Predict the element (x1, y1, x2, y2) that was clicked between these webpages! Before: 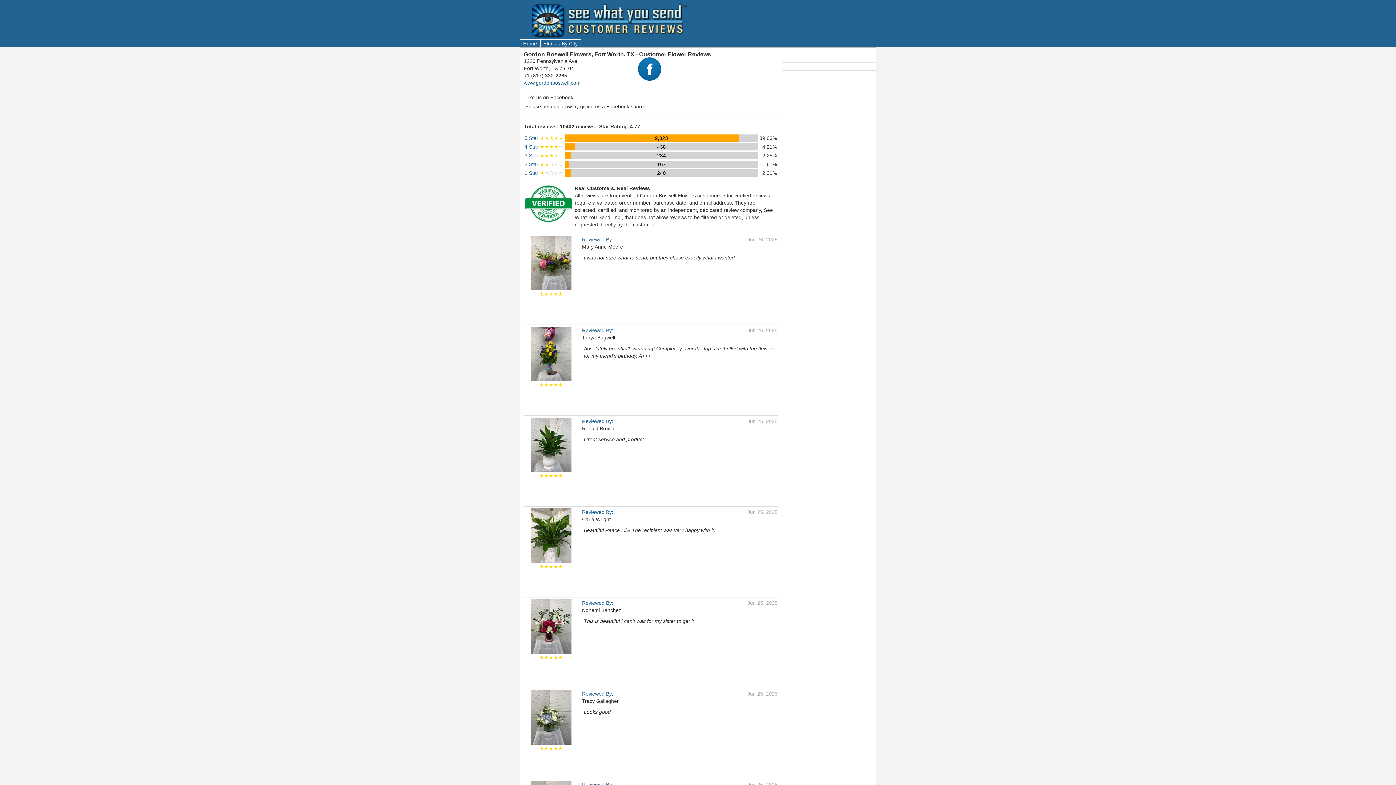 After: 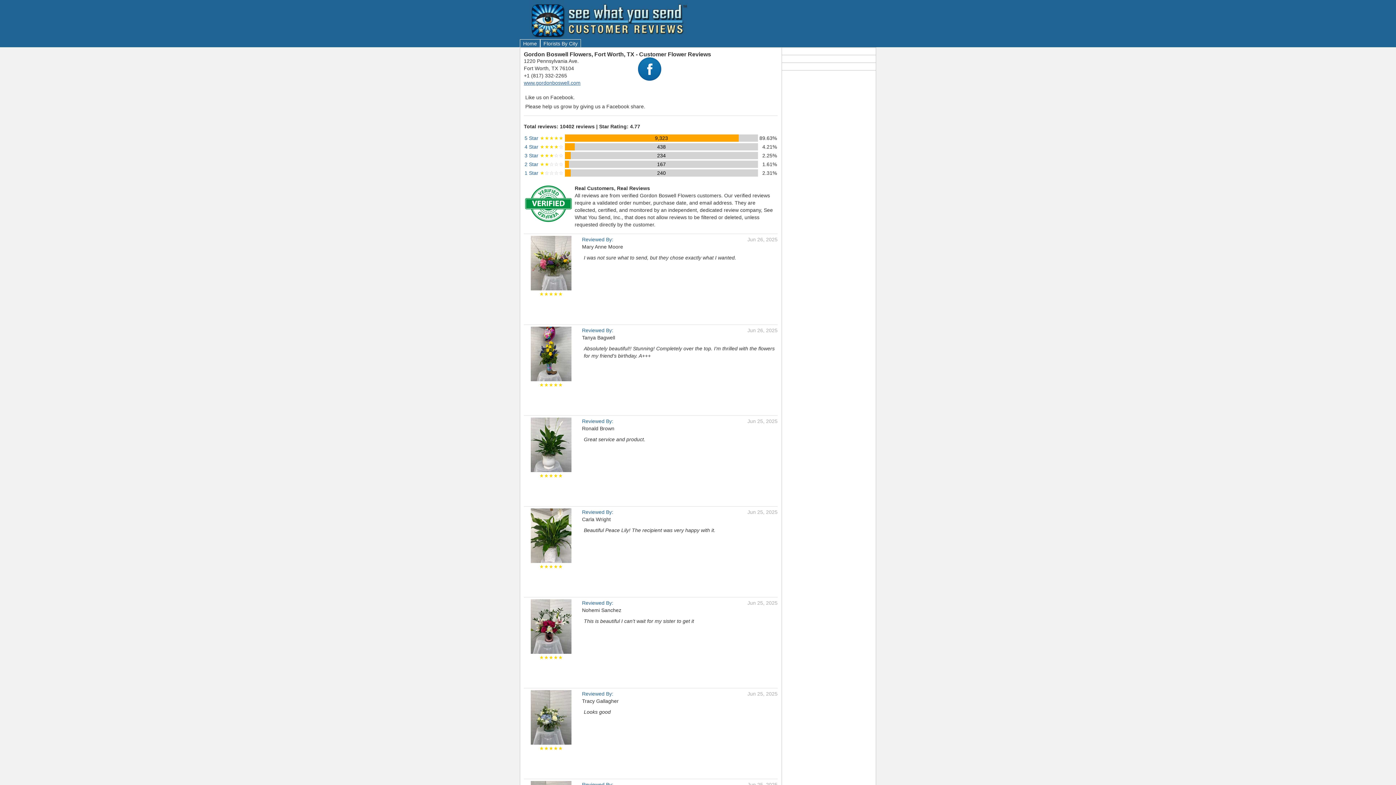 Action: label: www.gordonboswell.com bbox: (524, 80, 580, 85)